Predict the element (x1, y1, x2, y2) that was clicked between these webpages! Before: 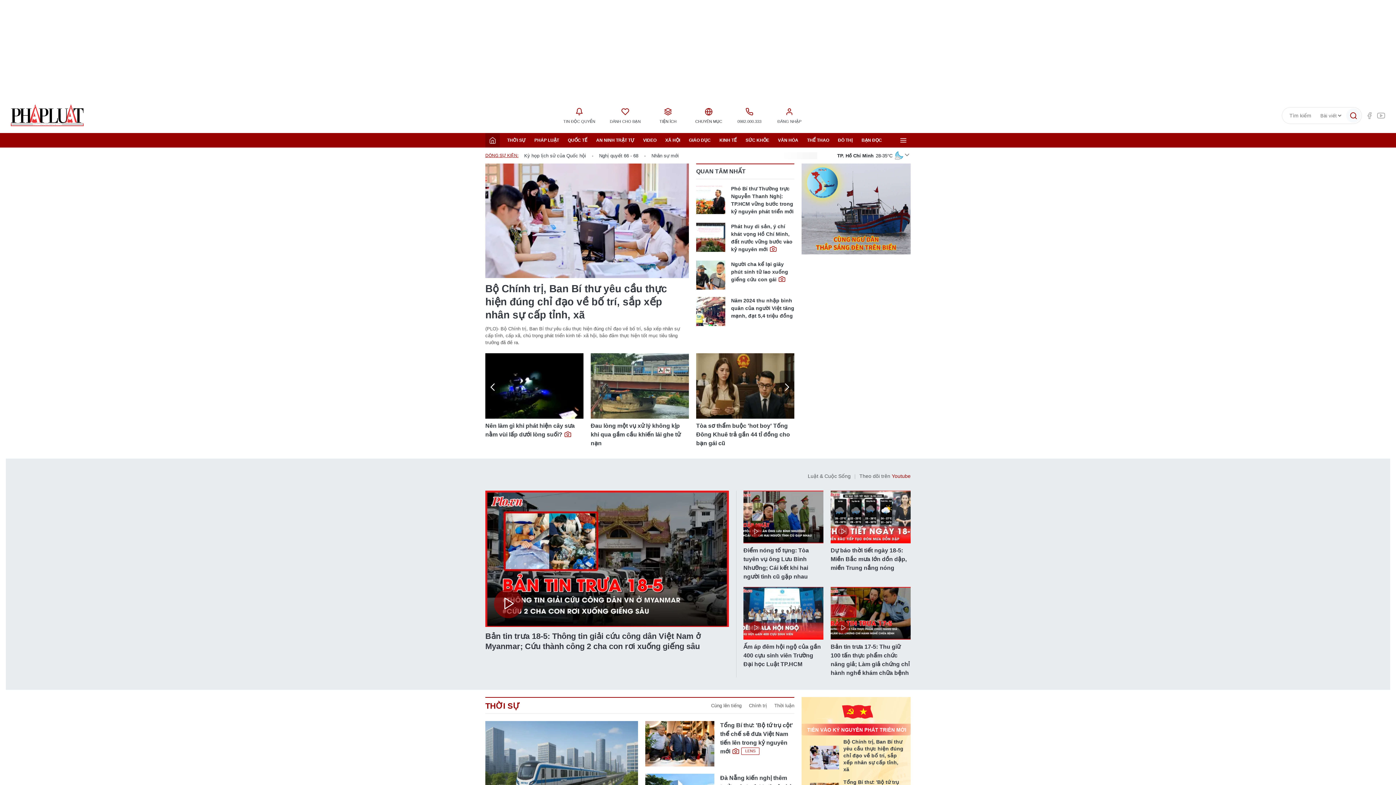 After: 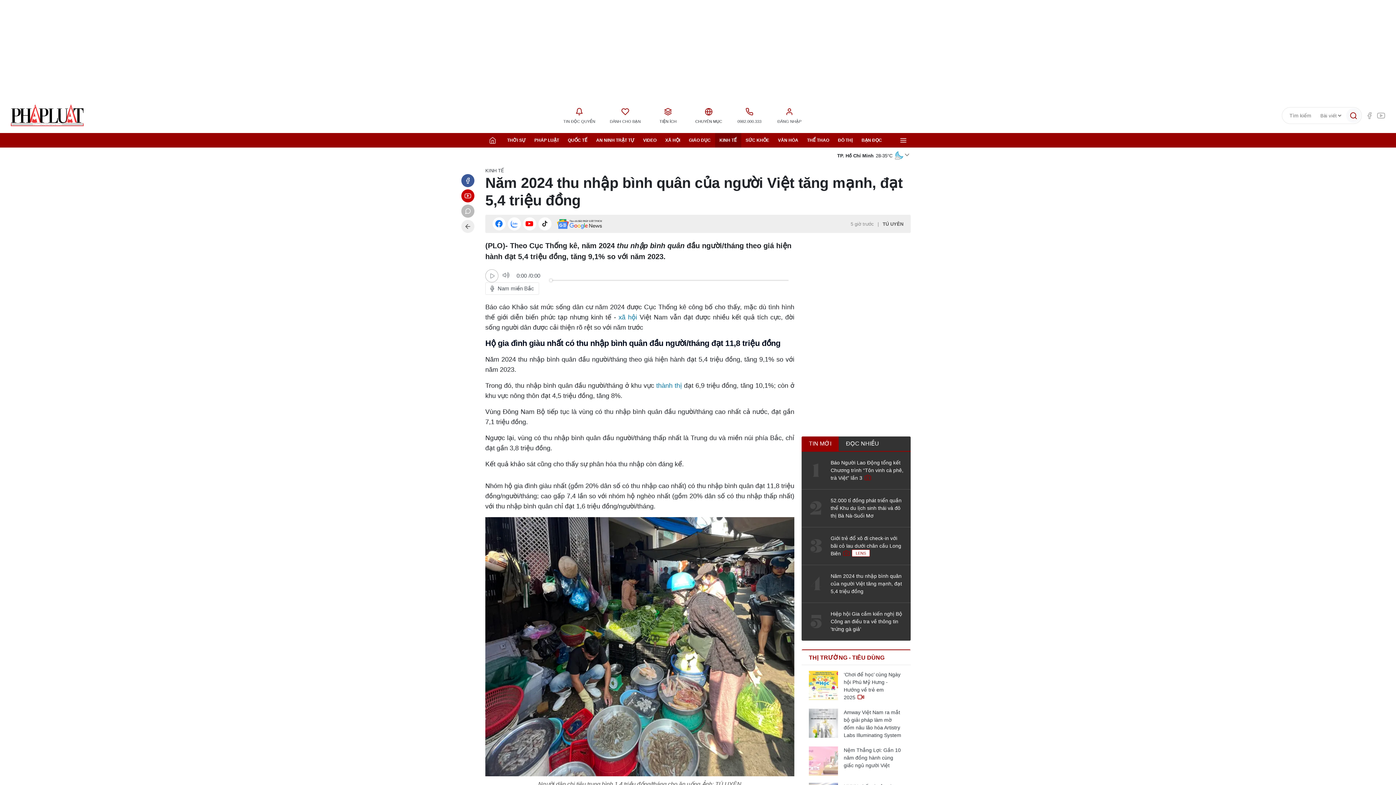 Action: bbox: (696, 297, 725, 326)